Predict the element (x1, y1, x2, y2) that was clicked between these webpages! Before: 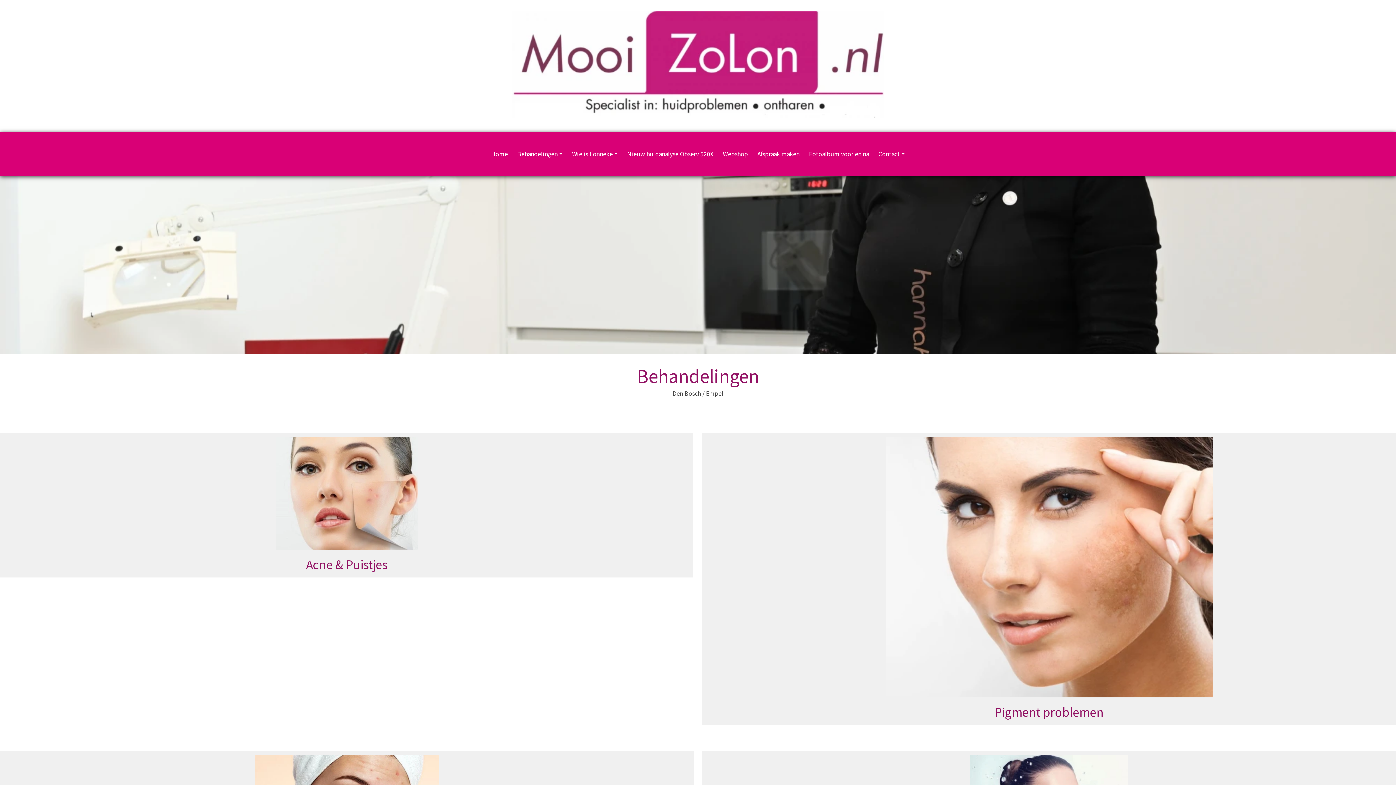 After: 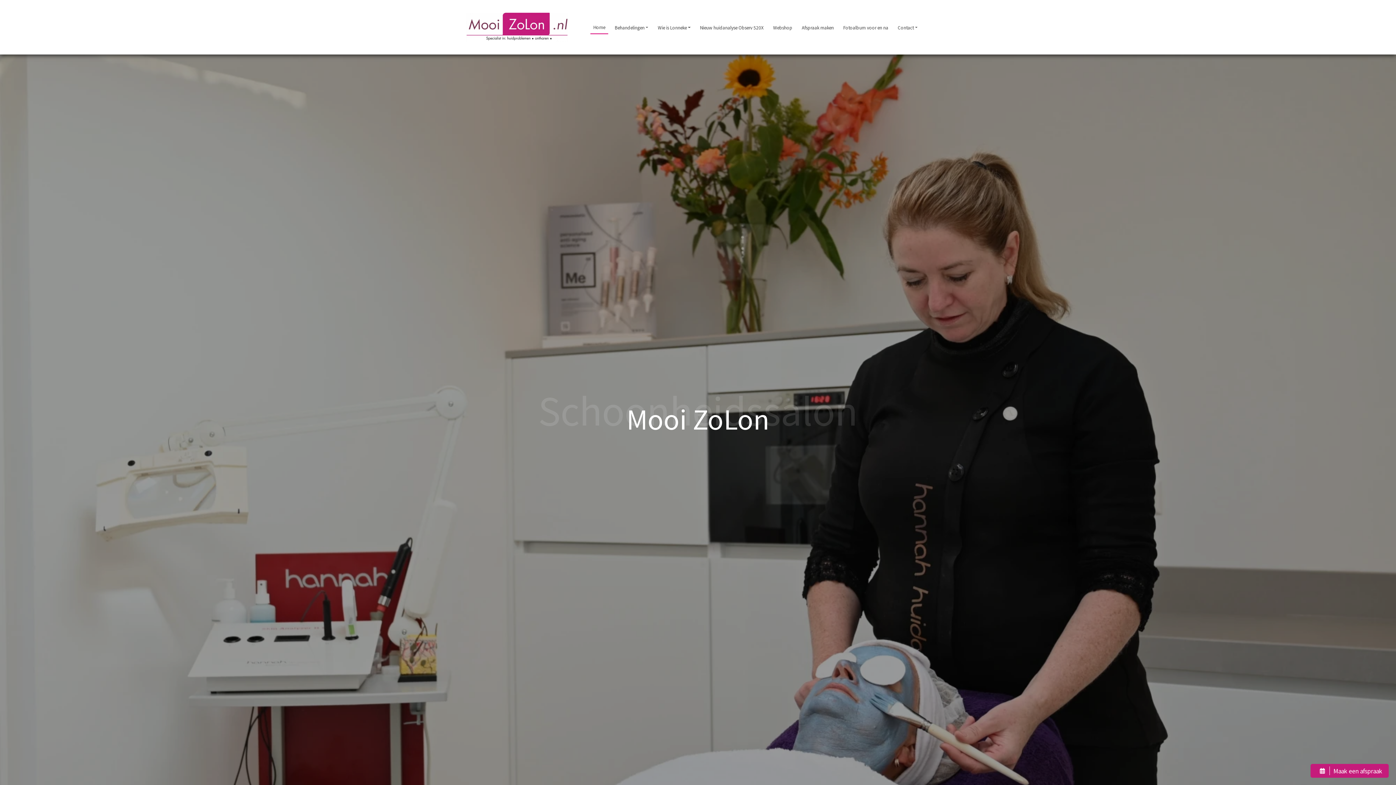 Action: bbox: (351, 10, 1045, 117)